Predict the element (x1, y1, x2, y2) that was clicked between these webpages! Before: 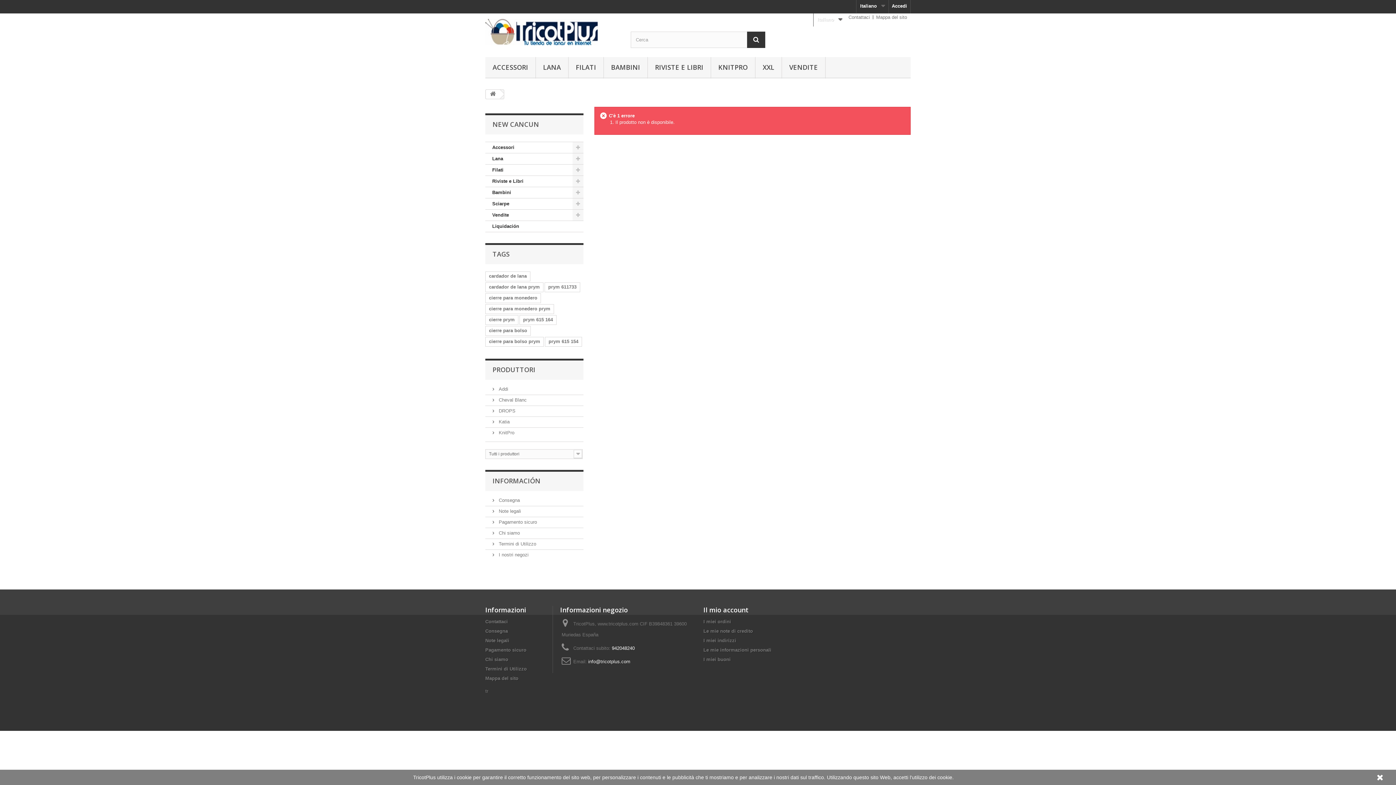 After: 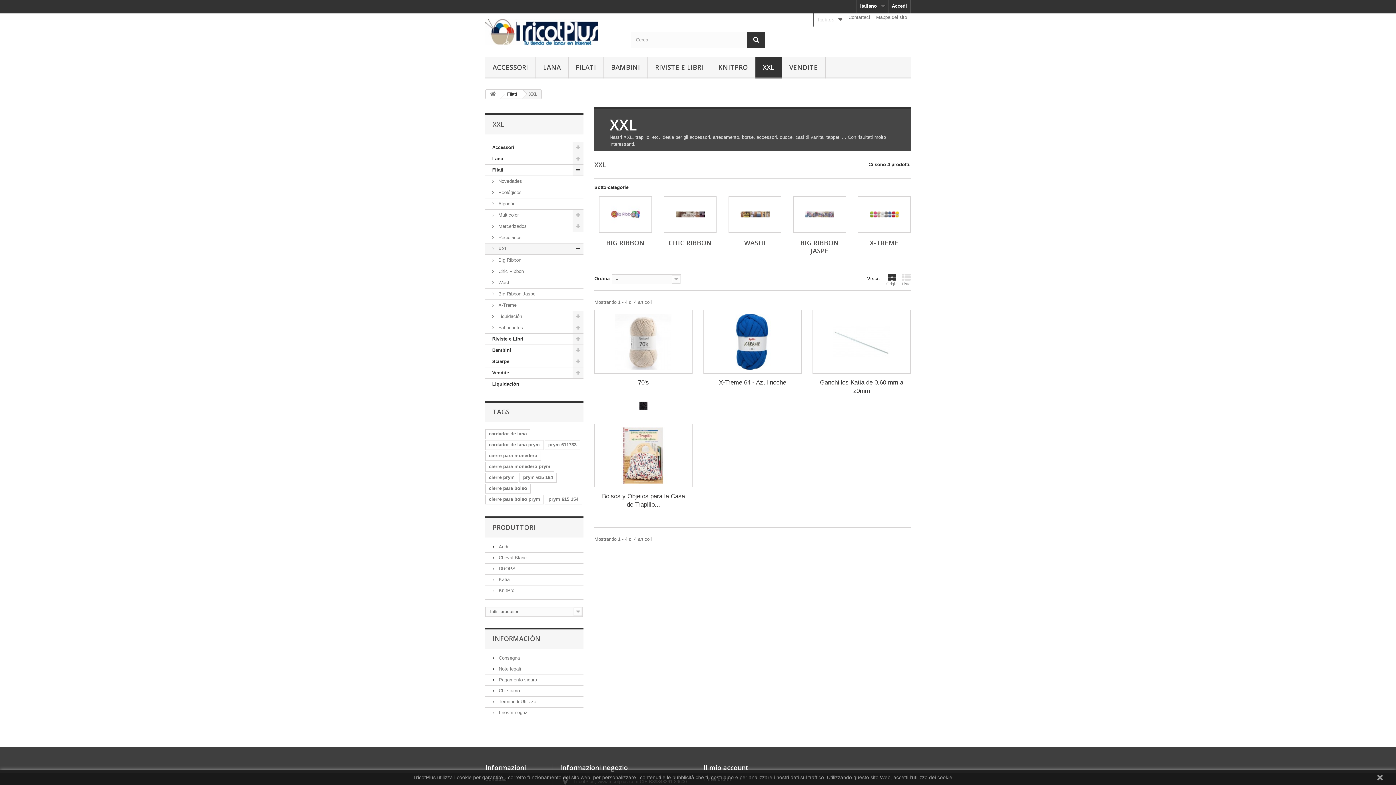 Action: label: XXL bbox: (755, 57, 781, 78)